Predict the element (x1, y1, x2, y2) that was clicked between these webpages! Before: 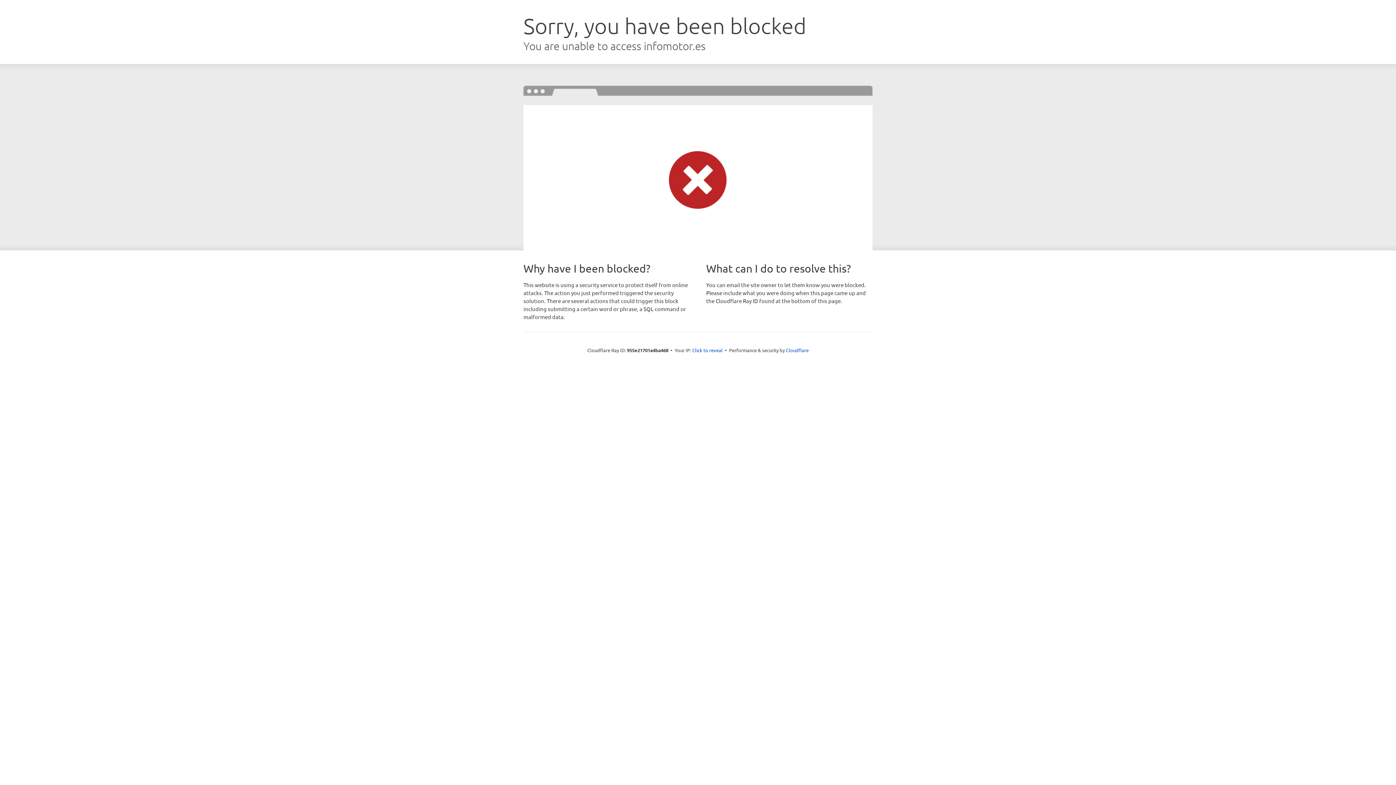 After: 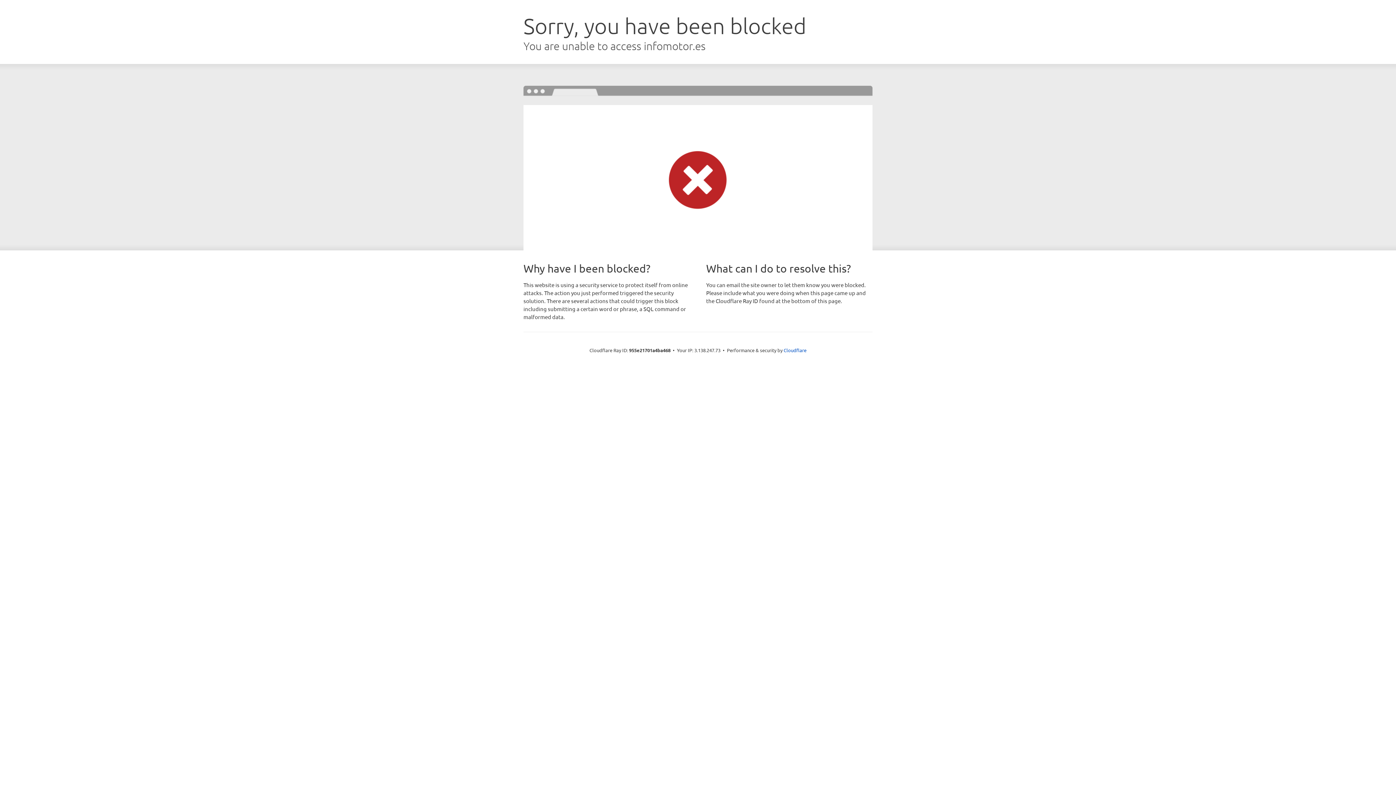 Action: bbox: (692, 346, 722, 353) label: Click to reveal